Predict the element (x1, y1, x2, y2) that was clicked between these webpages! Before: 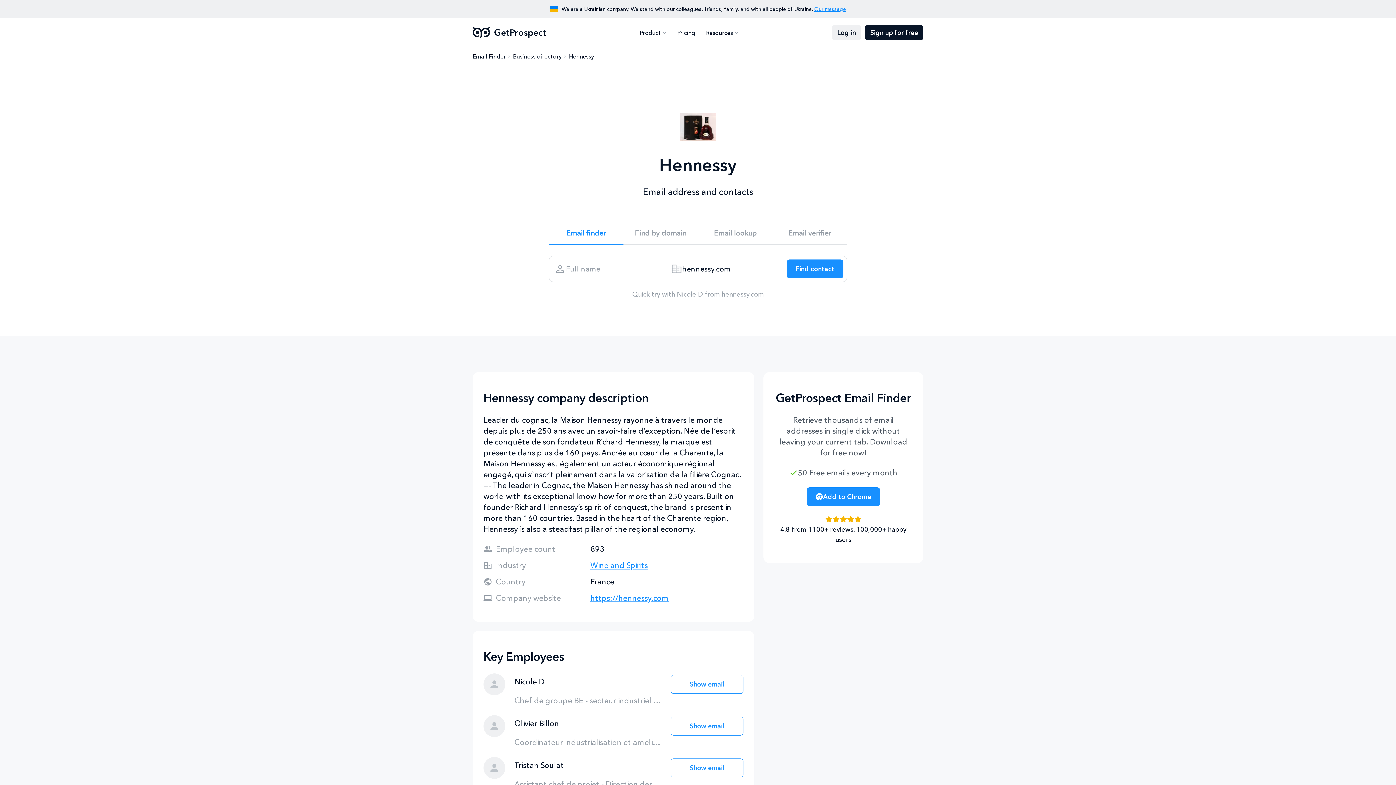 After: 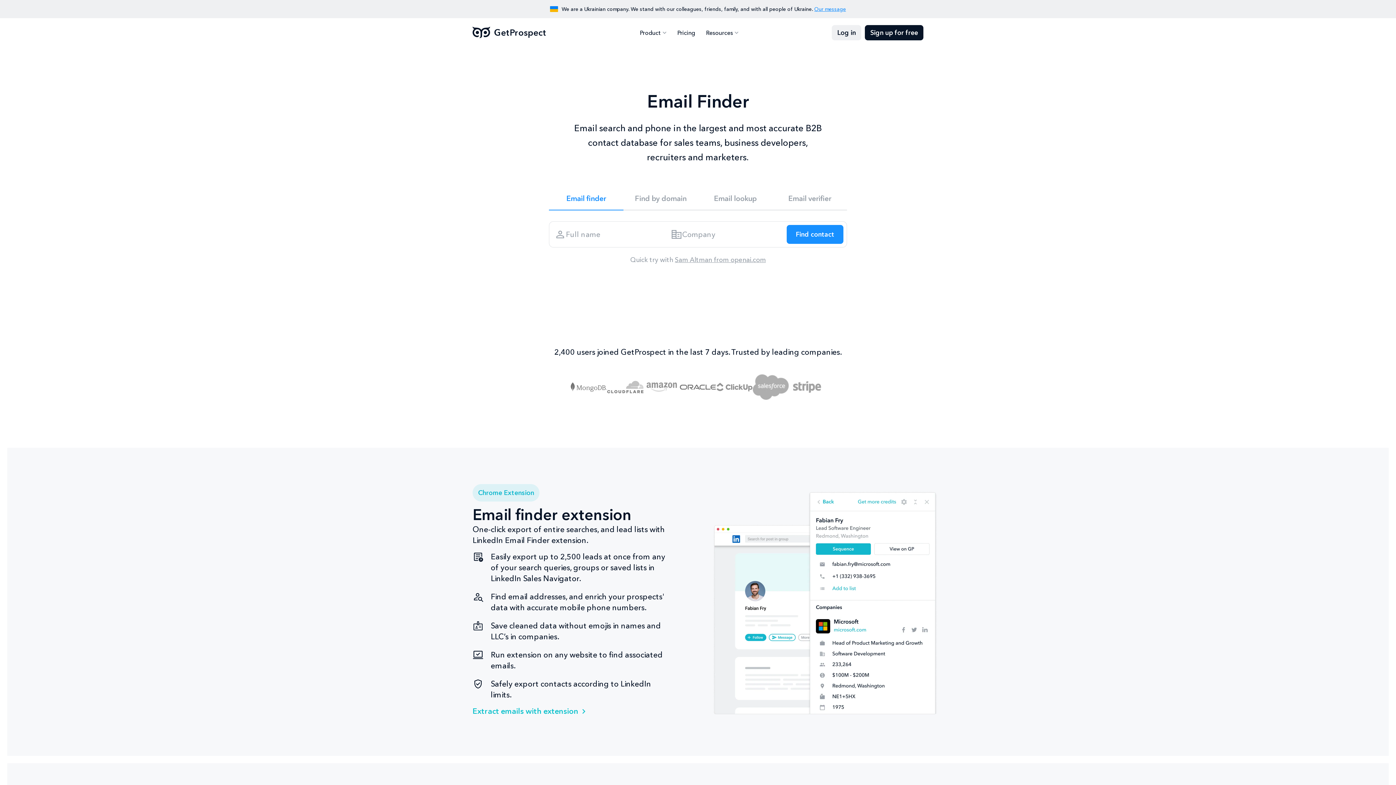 Action: label: Email finder bbox: (549, 221, 623, 244)